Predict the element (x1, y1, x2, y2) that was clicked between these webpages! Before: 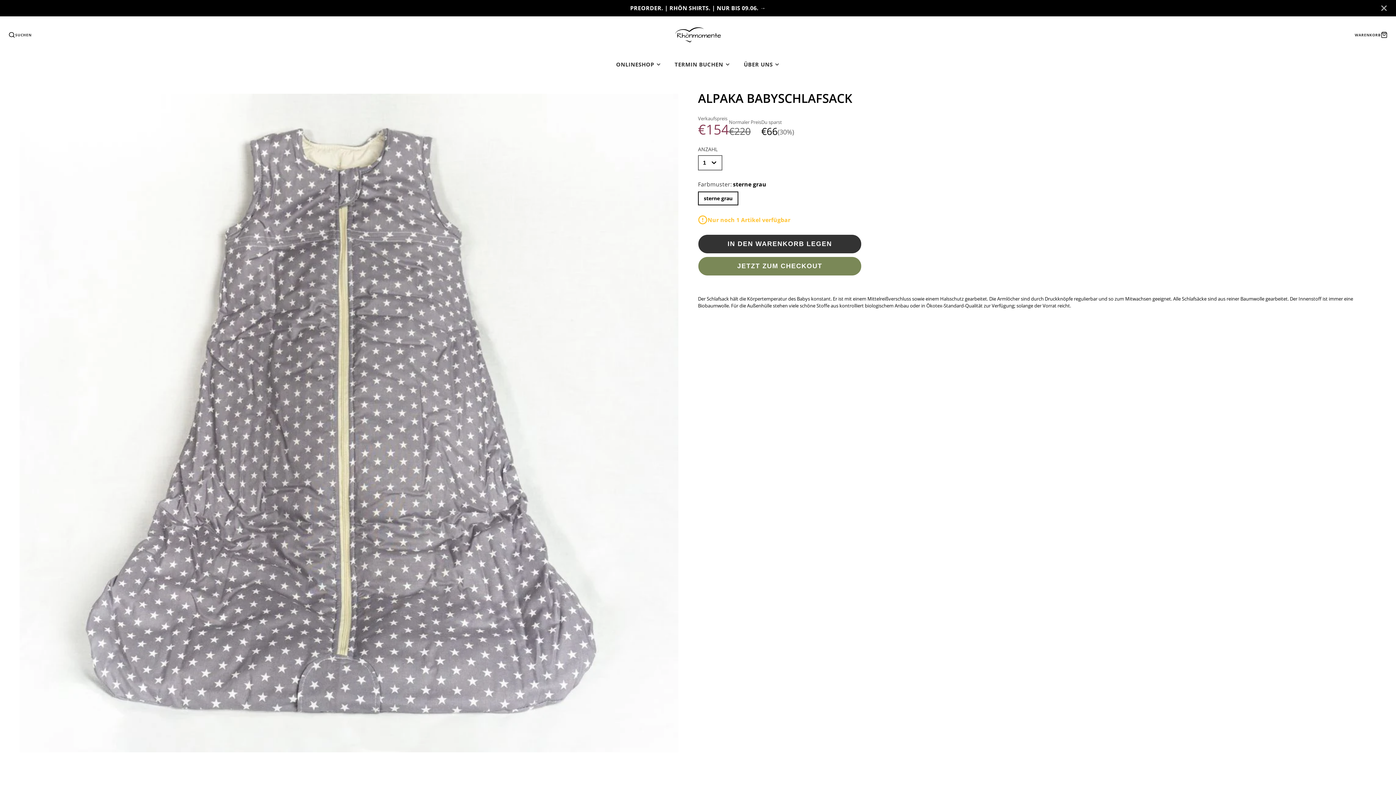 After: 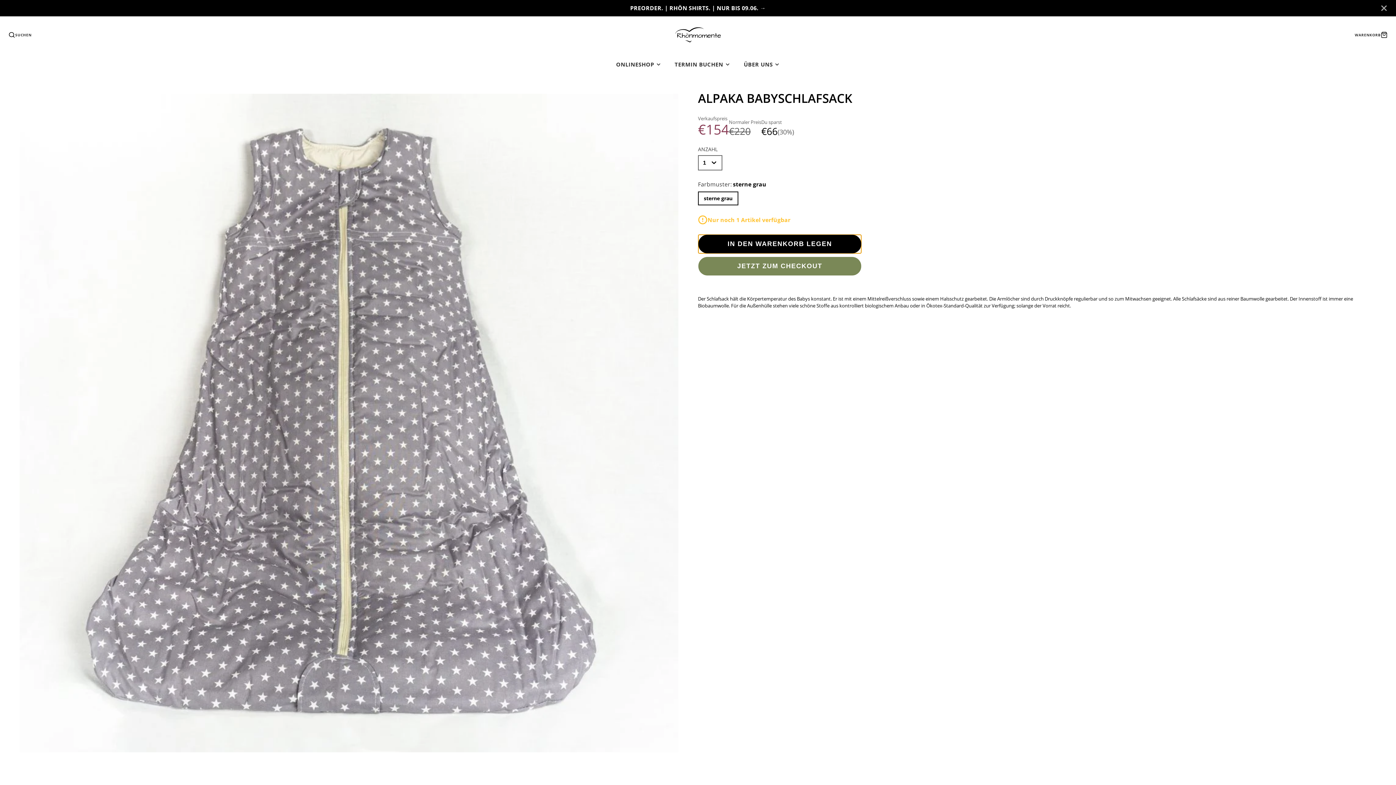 Action: bbox: (698, 234, 861, 253) label: IN DEN WARENKORB LEGEN